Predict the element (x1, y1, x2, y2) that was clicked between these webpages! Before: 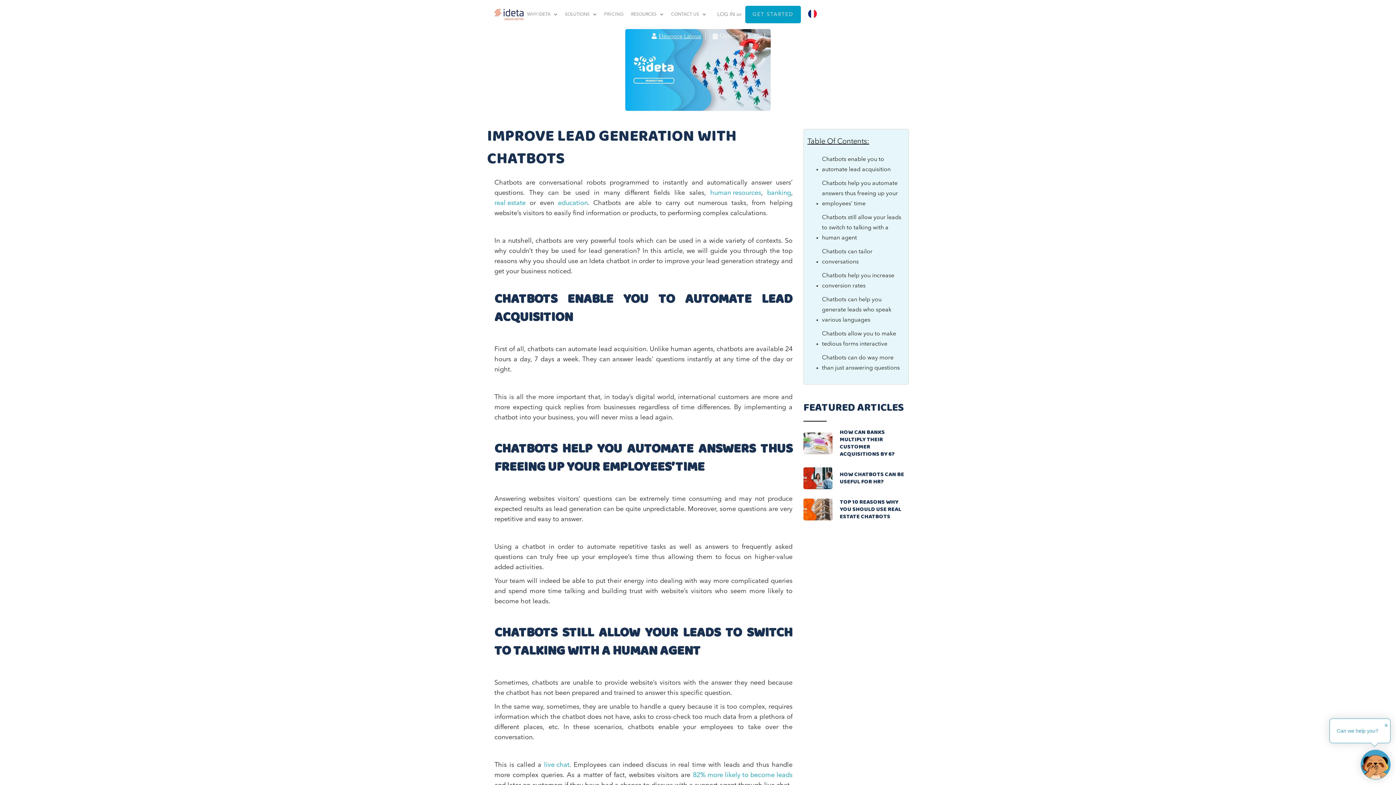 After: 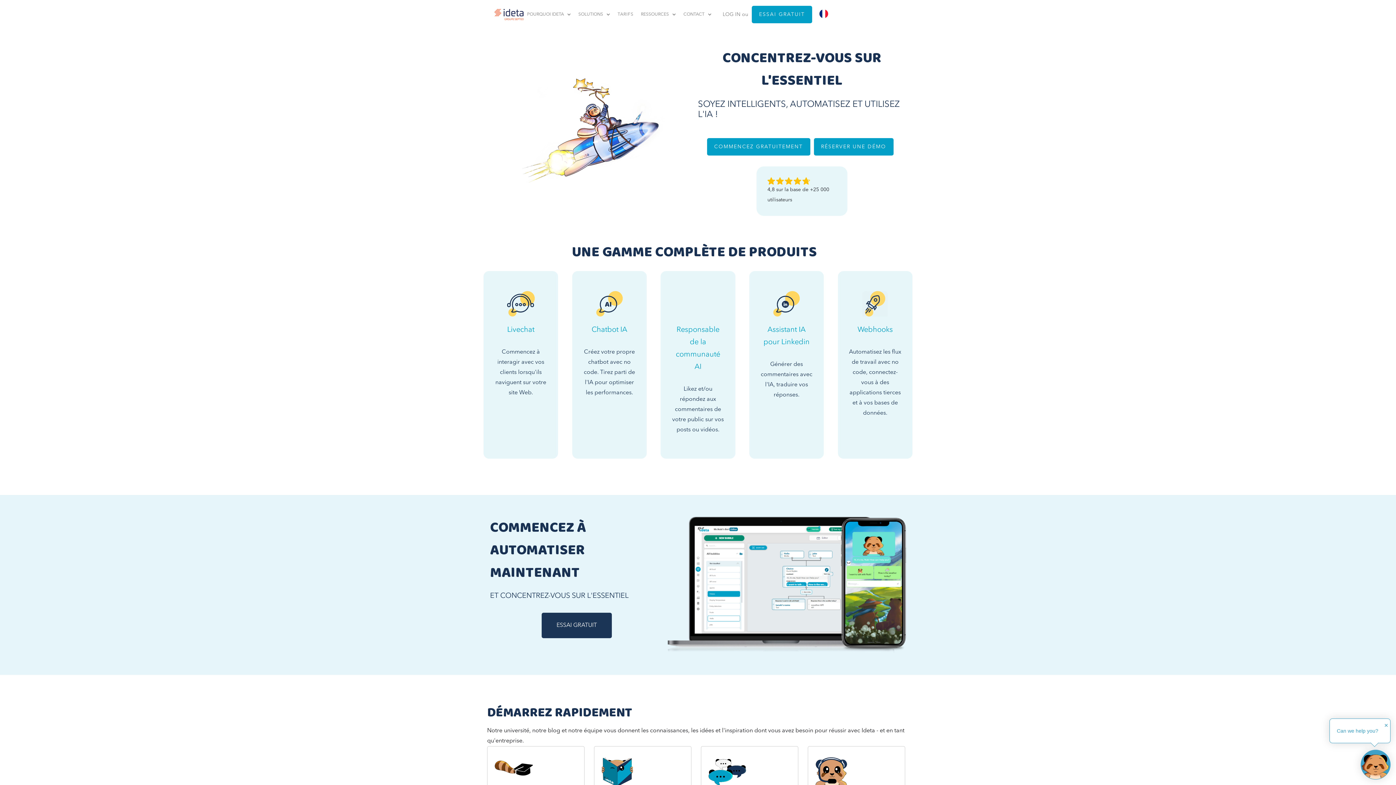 Action: label: home bbox: (487, 6, 527, 22)